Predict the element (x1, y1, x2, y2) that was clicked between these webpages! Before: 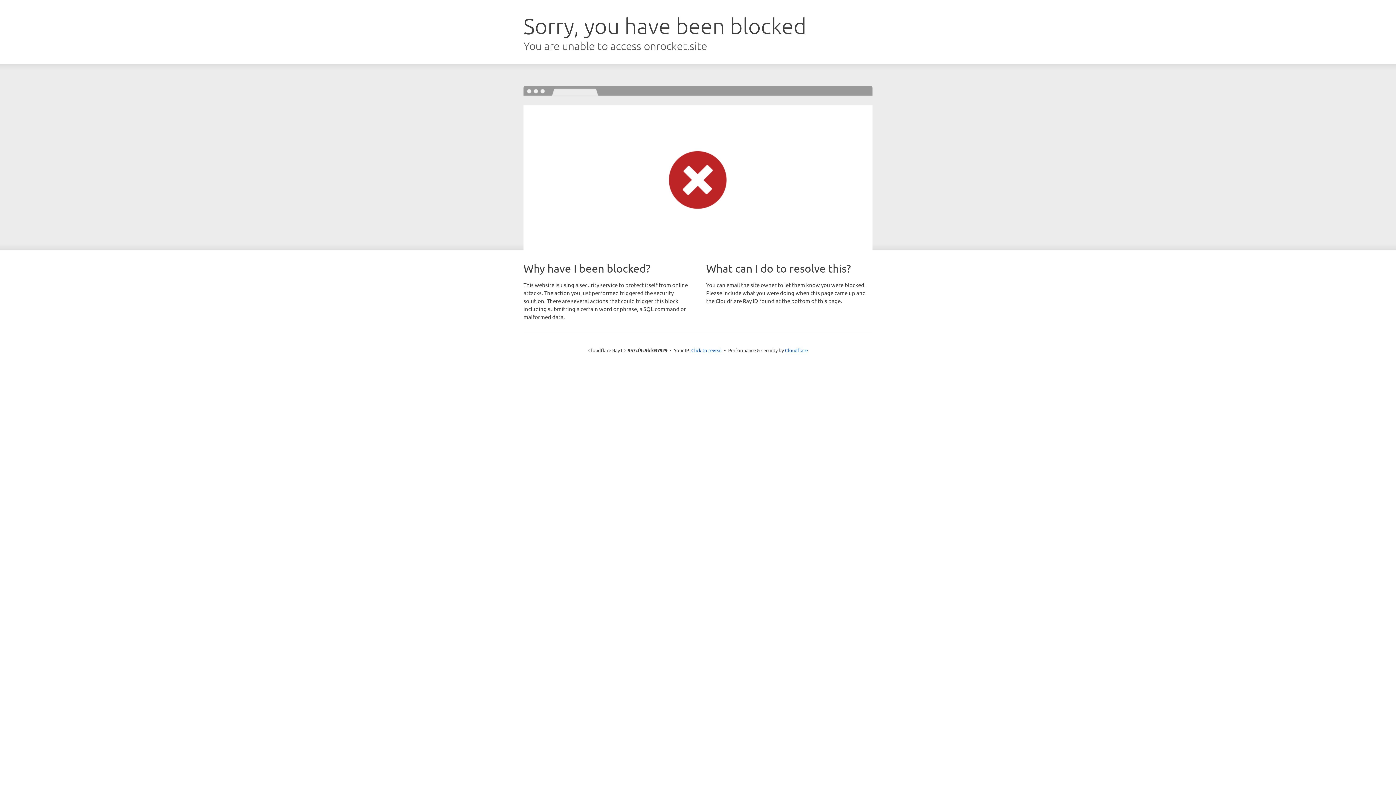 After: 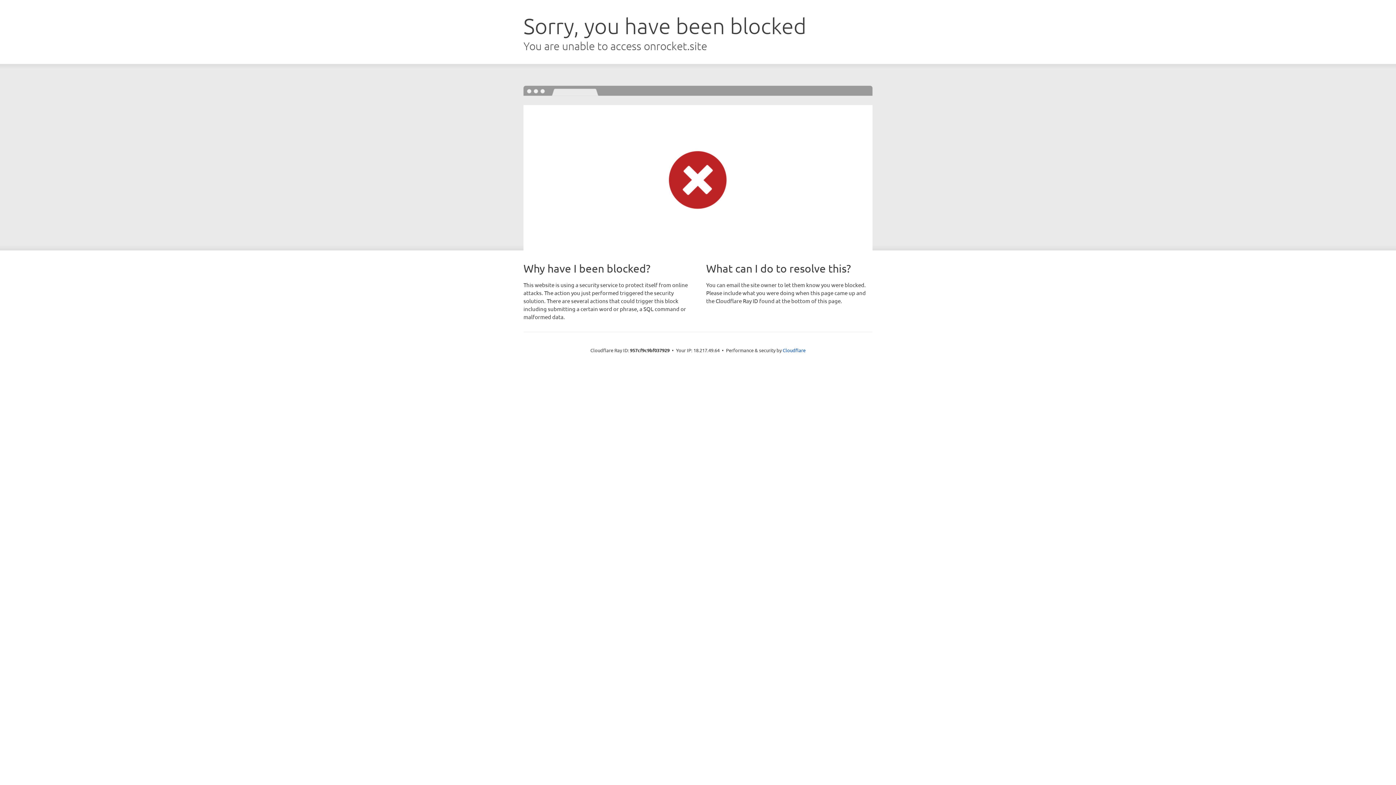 Action: bbox: (691, 346, 722, 353) label: Click to reveal